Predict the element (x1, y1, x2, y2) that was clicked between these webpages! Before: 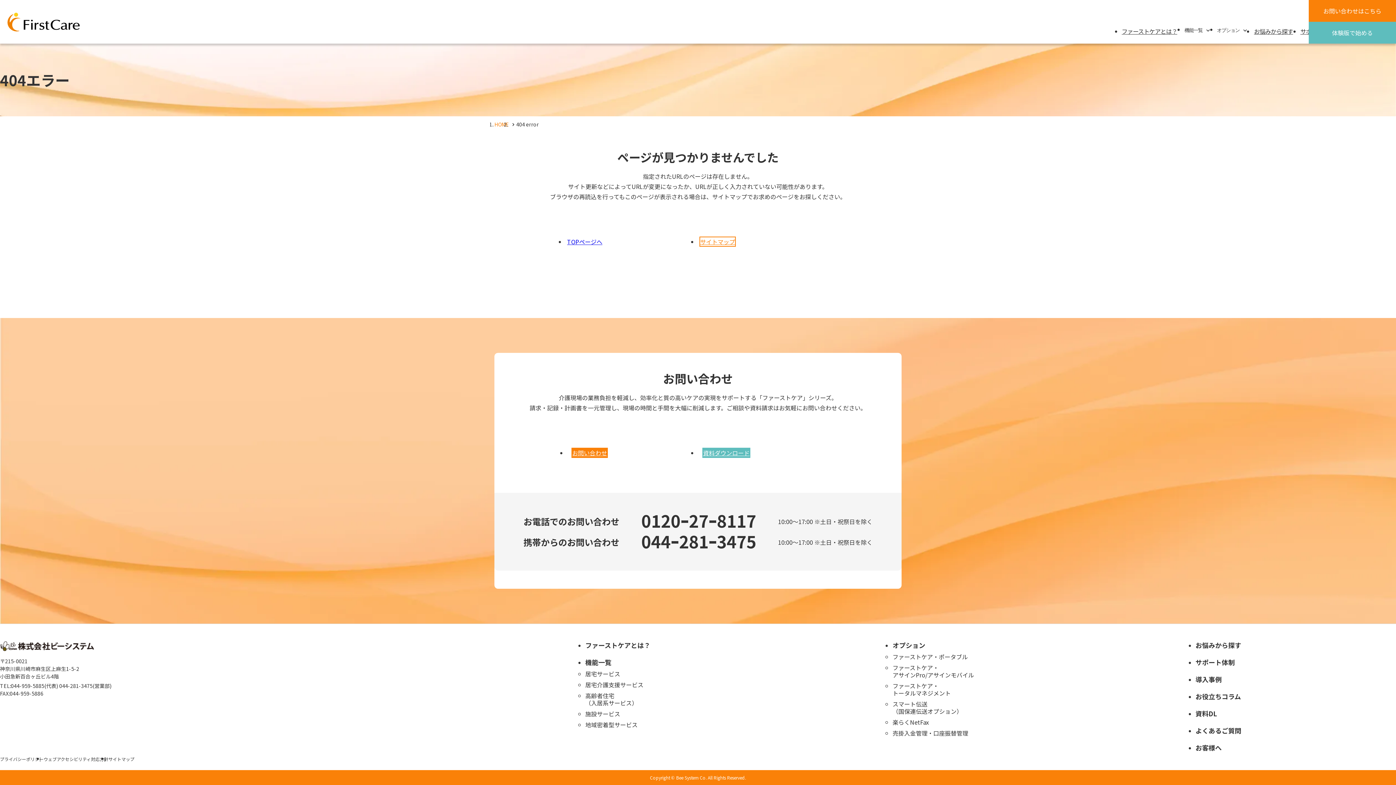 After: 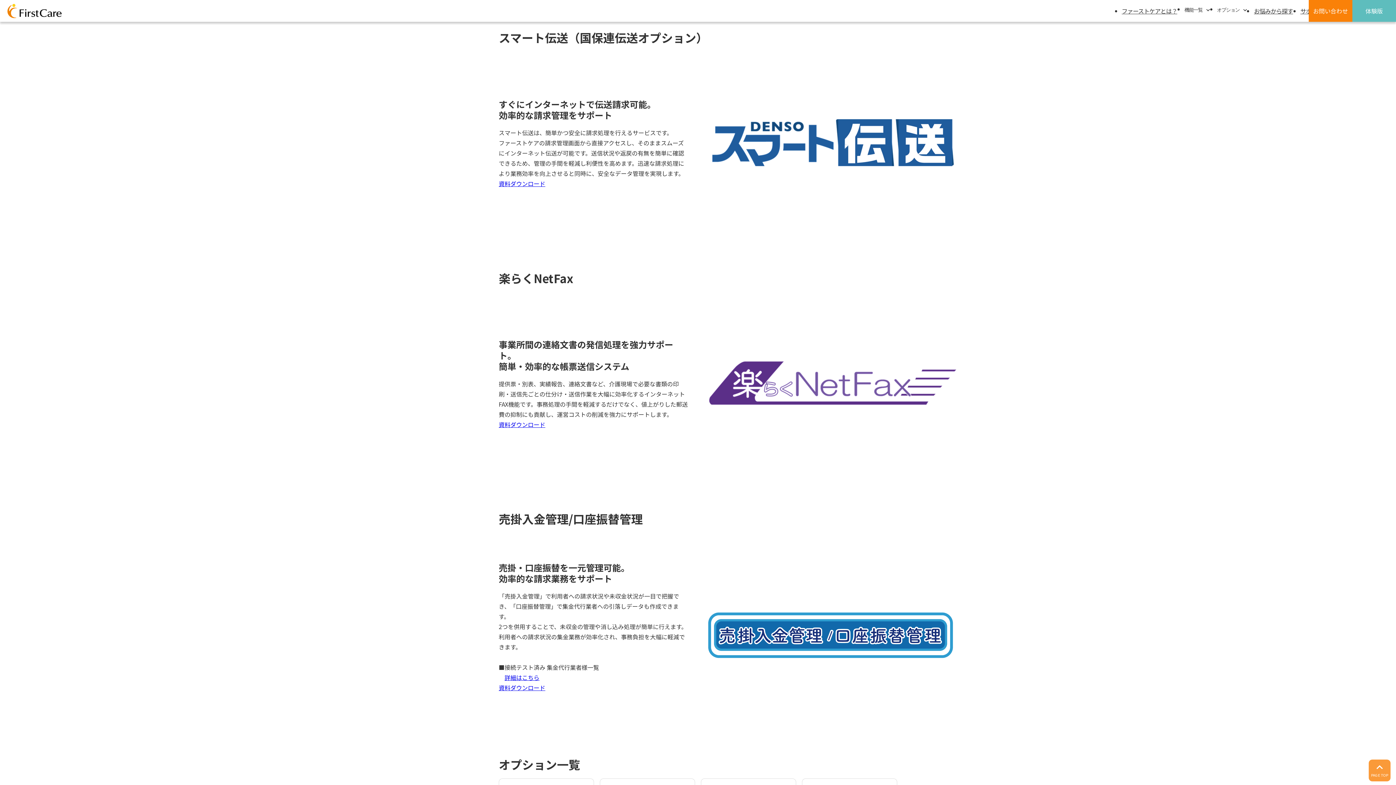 Action: label: スマート伝送
（国保連伝送オプション） bbox: (892, 700, 962, 716)